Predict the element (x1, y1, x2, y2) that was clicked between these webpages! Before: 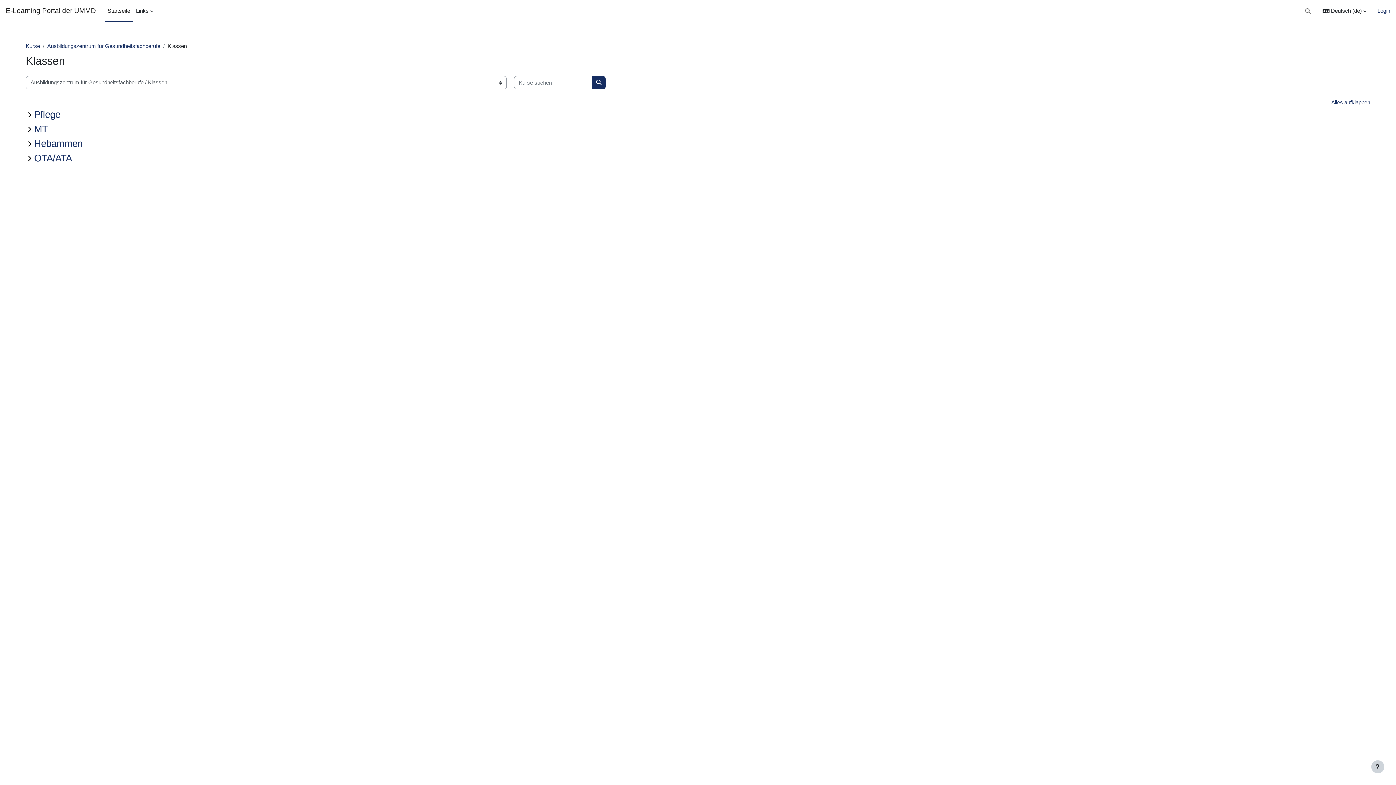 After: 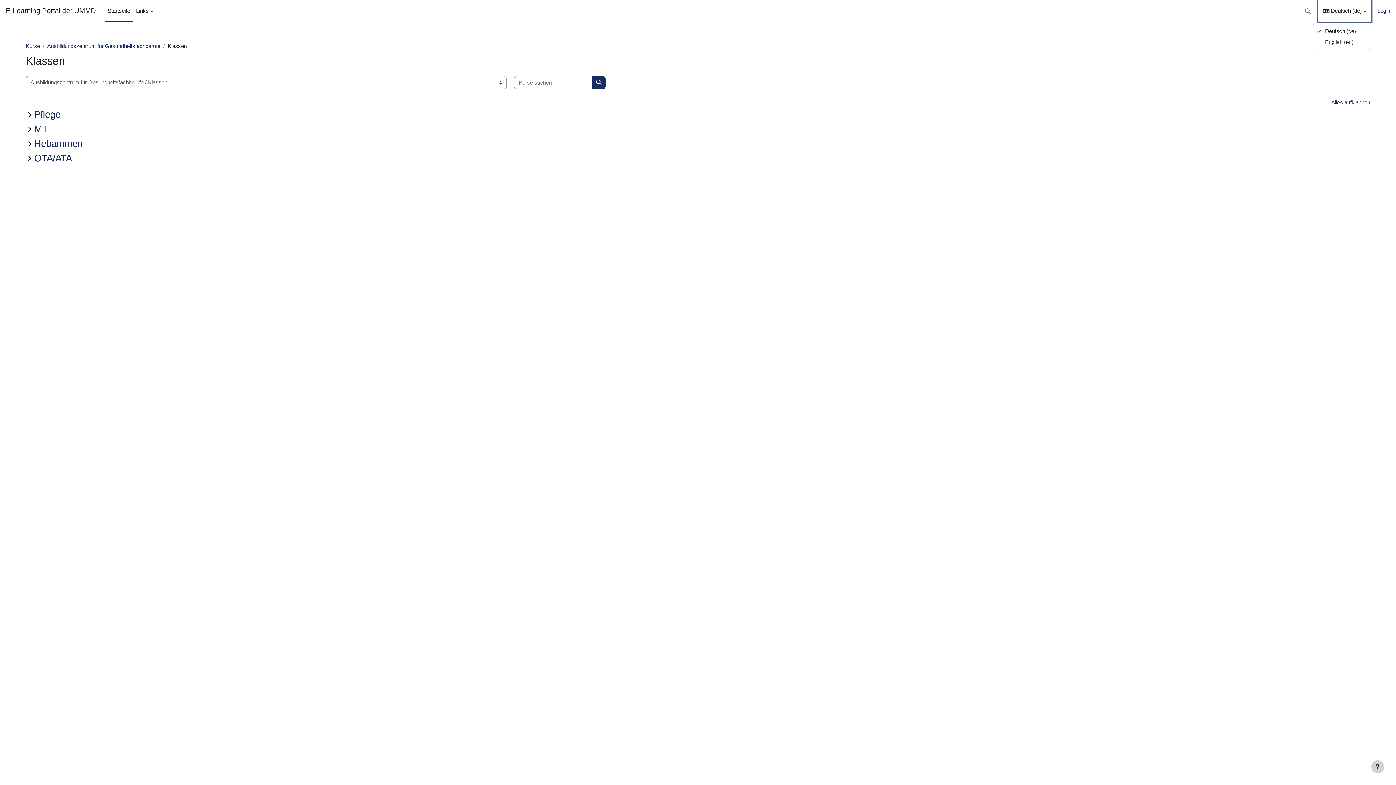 Action: bbox: (1318, 0, 1371, 21) label: Sprache